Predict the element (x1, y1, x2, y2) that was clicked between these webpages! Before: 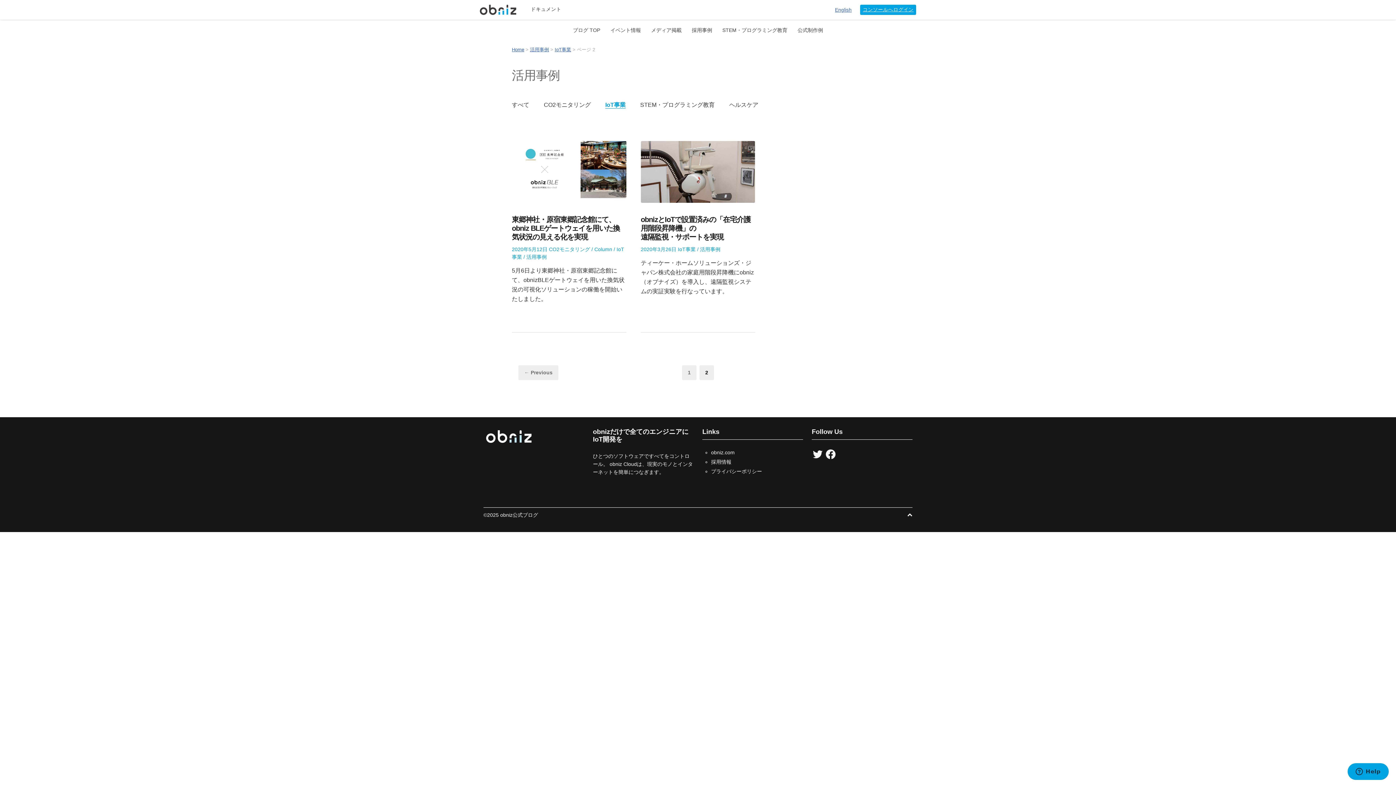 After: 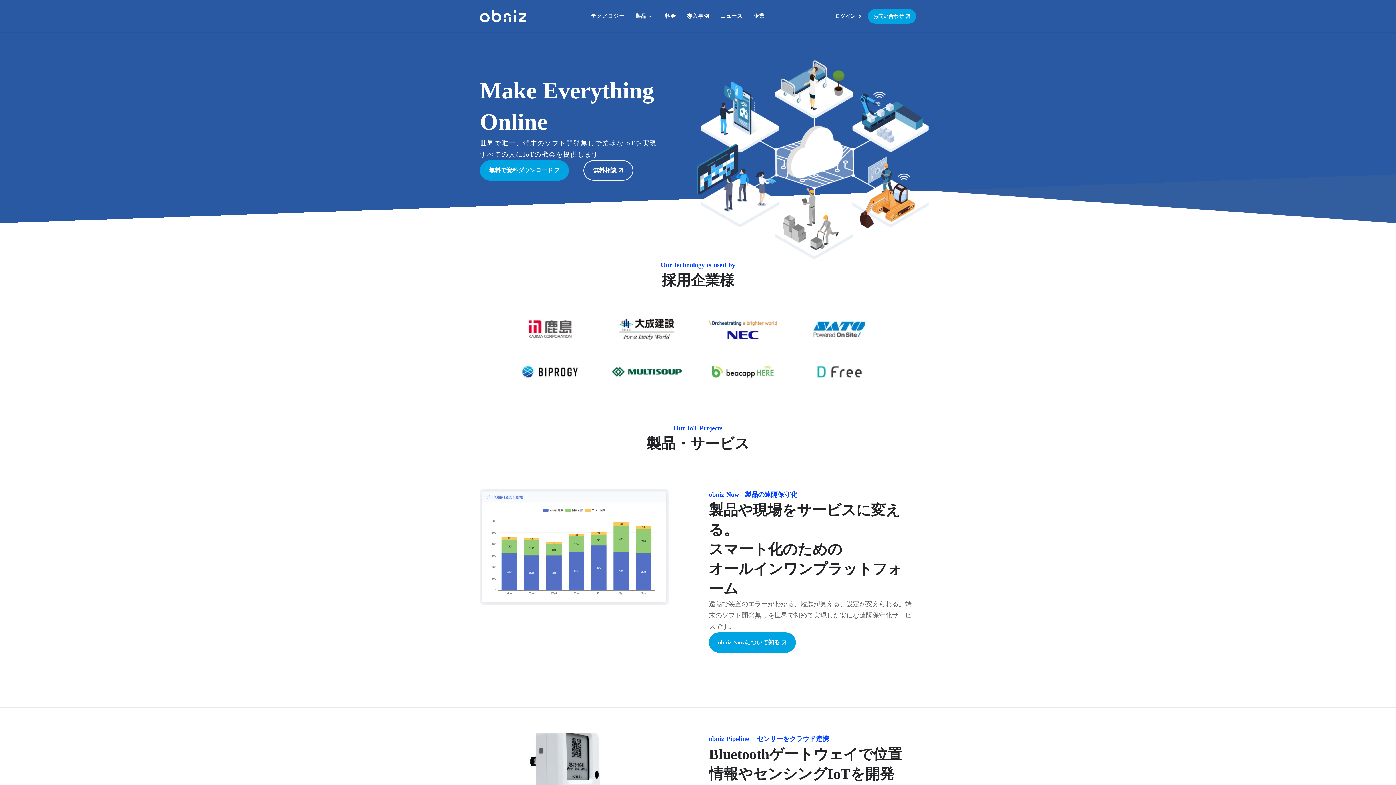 Action: bbox: (480, 4, 521, 14)